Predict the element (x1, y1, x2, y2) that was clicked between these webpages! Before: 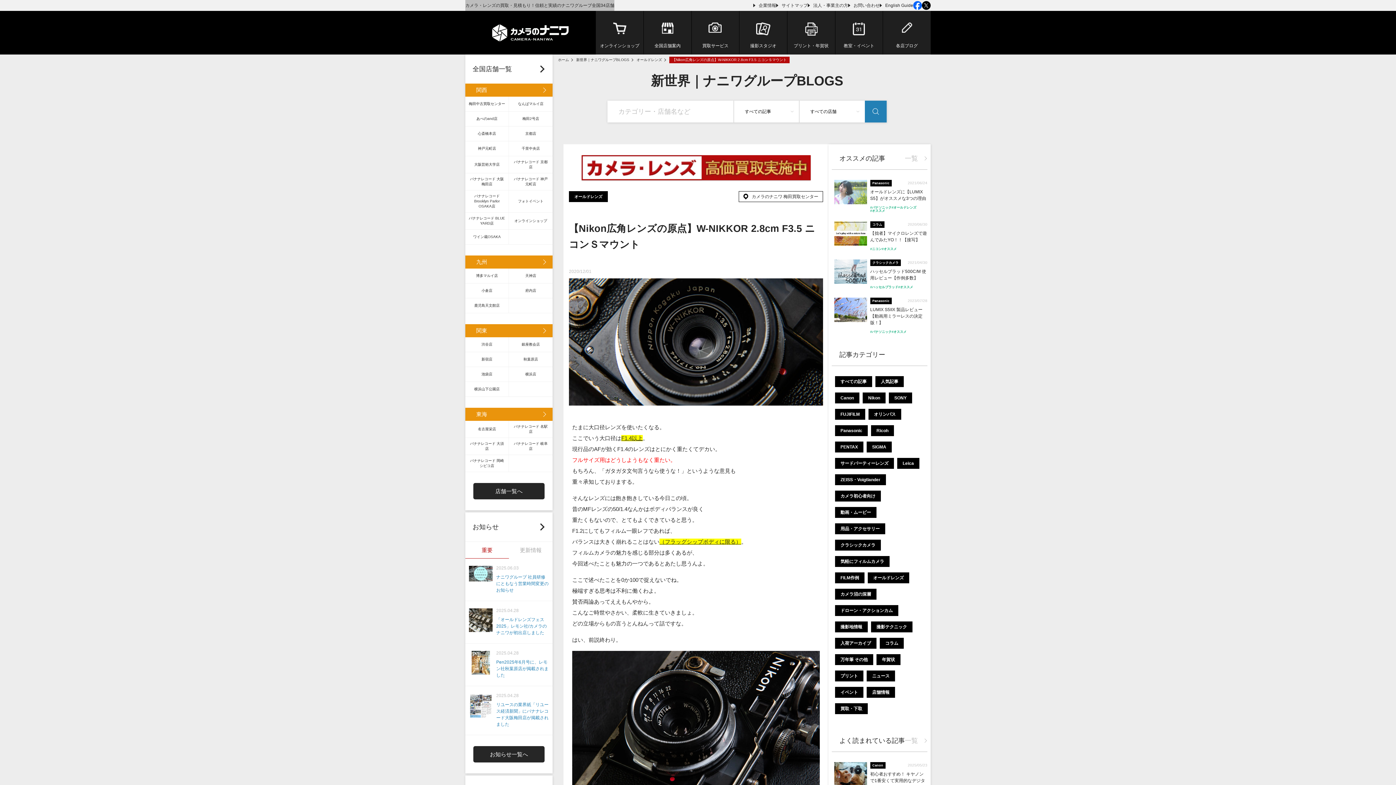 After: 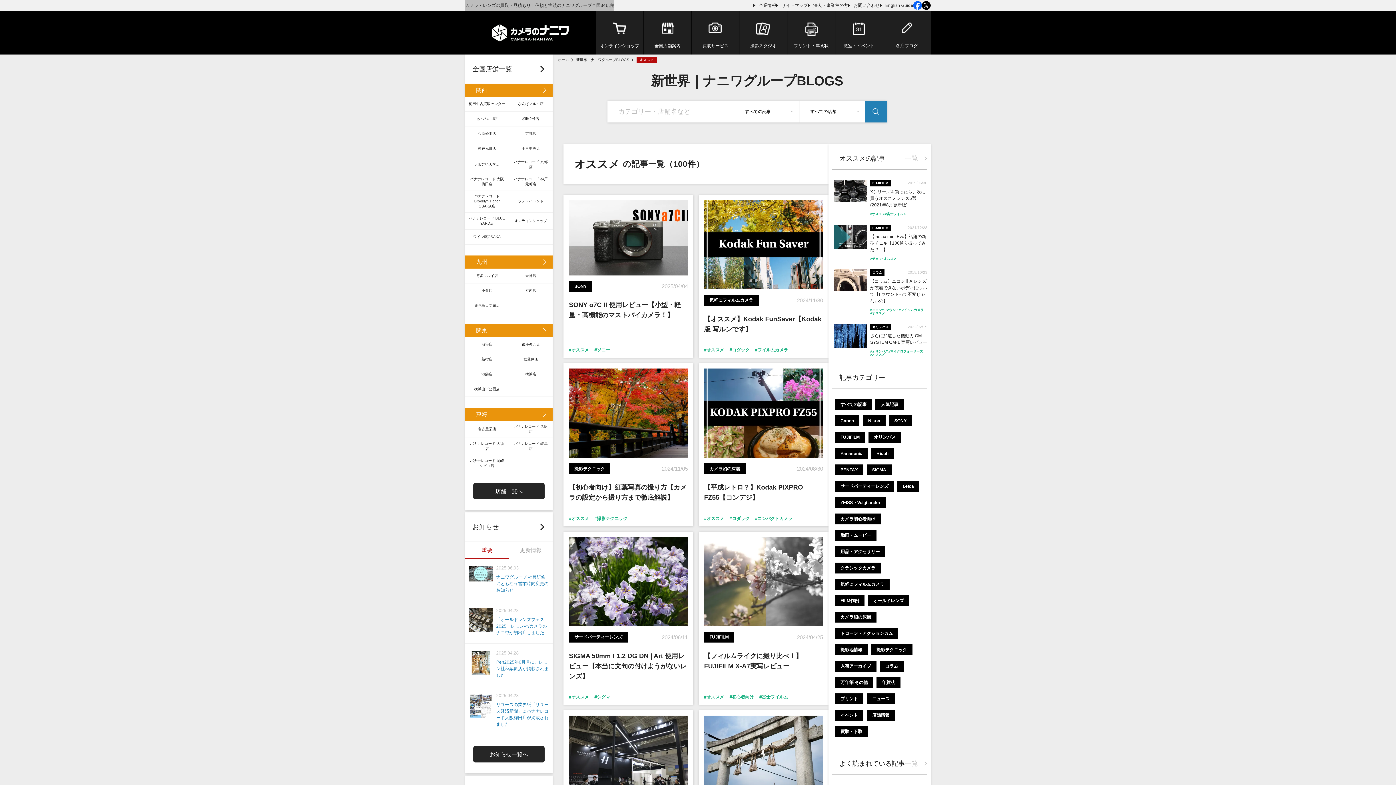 Action: bbox: (905, 155, 926, 161) label: 一覧